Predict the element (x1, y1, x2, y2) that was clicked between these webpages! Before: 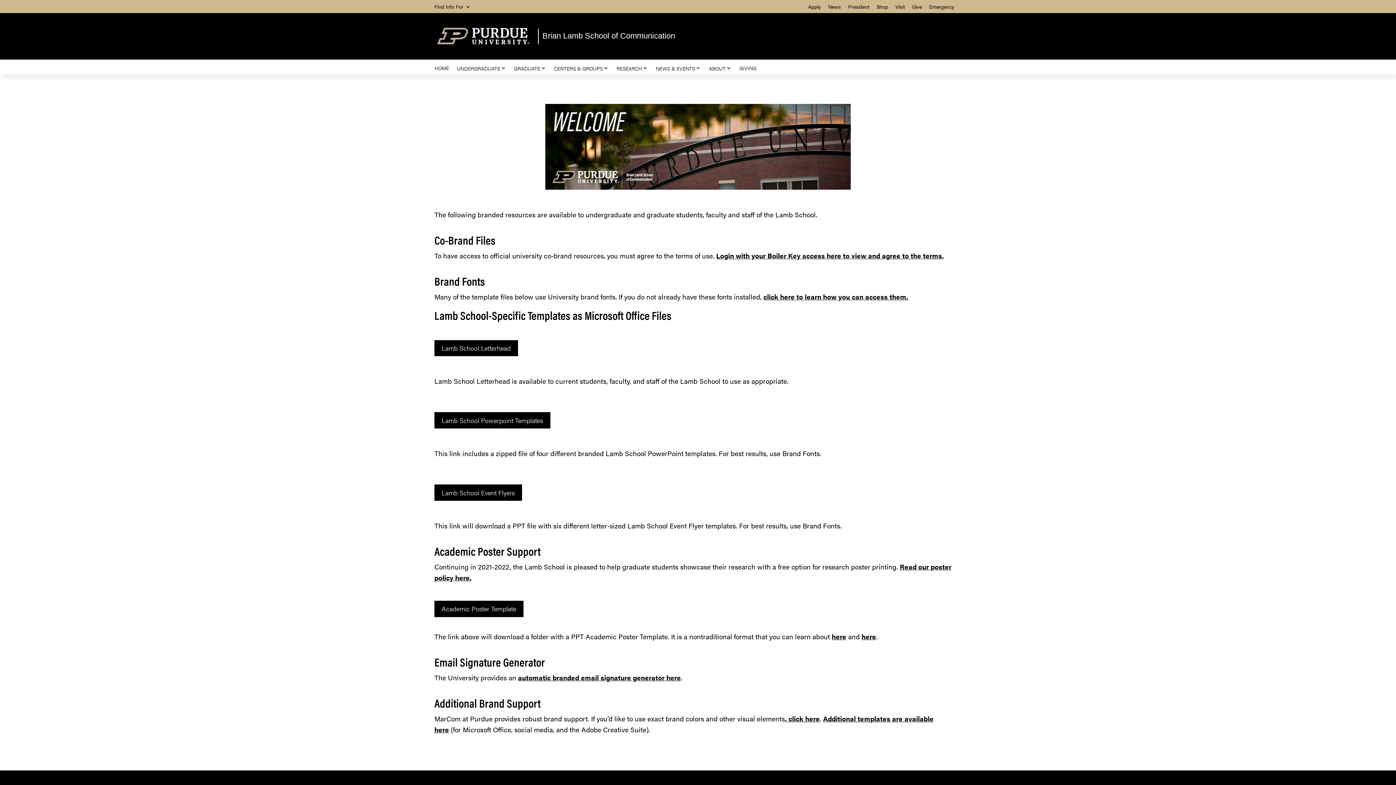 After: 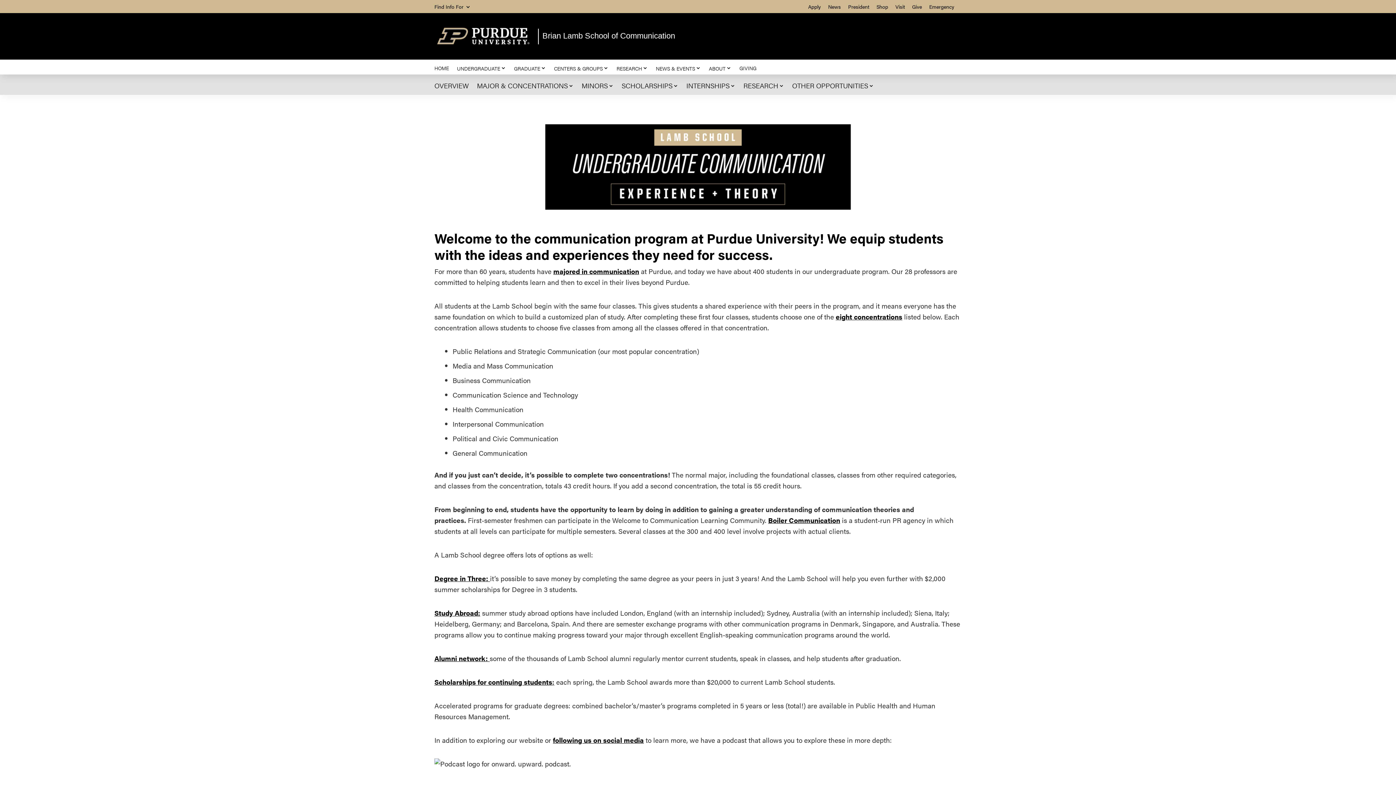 Action: bbox: (457, 65, 506, 70) label: UNDERGRADUATE